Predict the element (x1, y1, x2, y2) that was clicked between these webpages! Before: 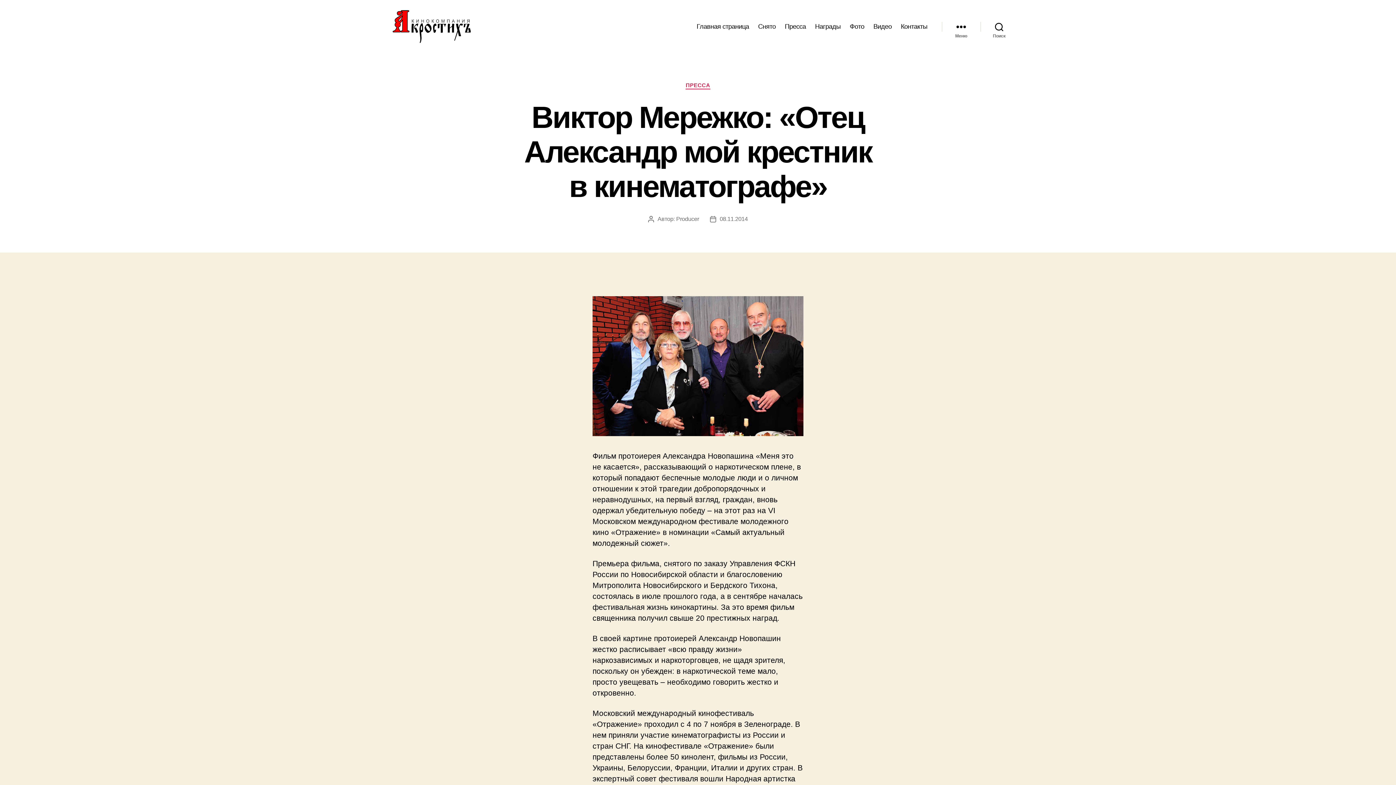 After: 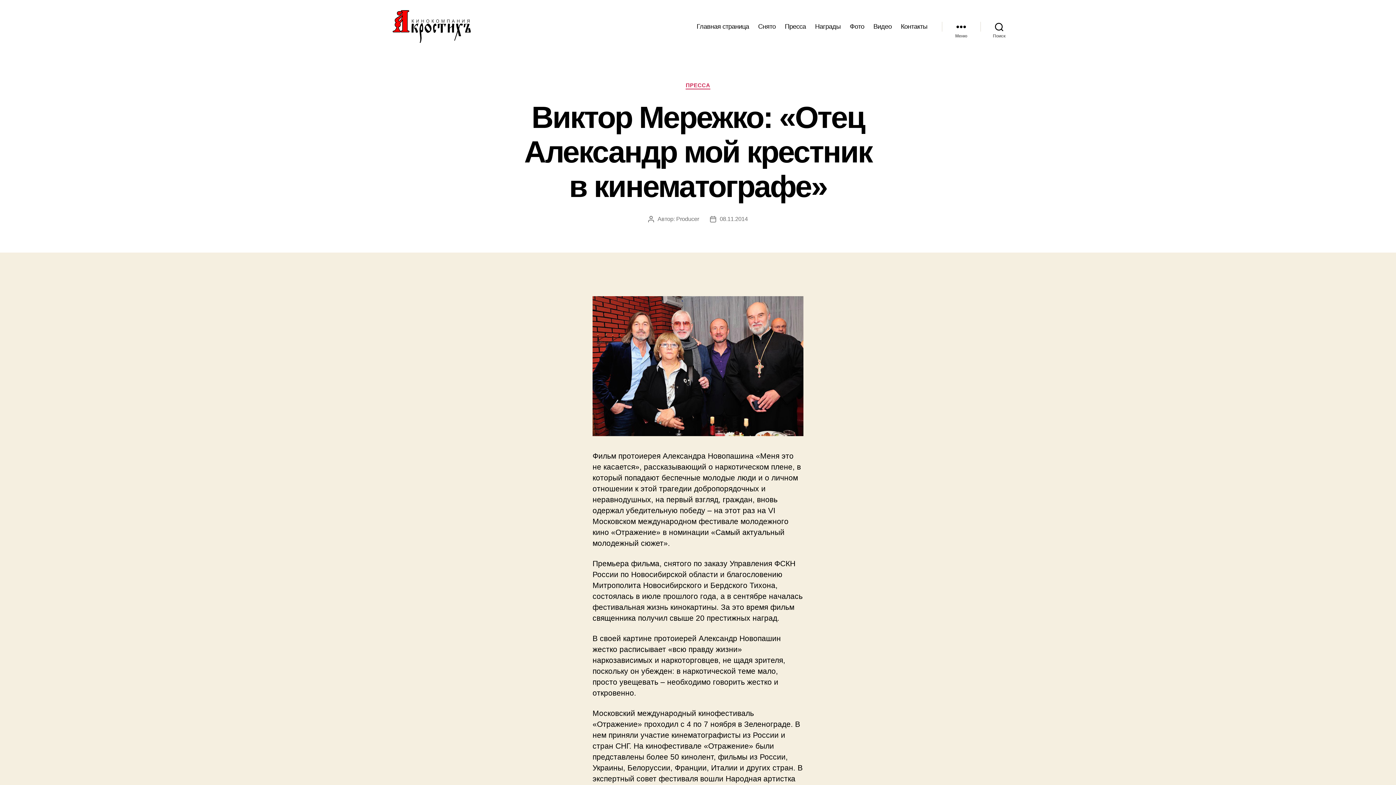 Action: label: 08.11.2014 bbox: (719, 215, 748, 222)